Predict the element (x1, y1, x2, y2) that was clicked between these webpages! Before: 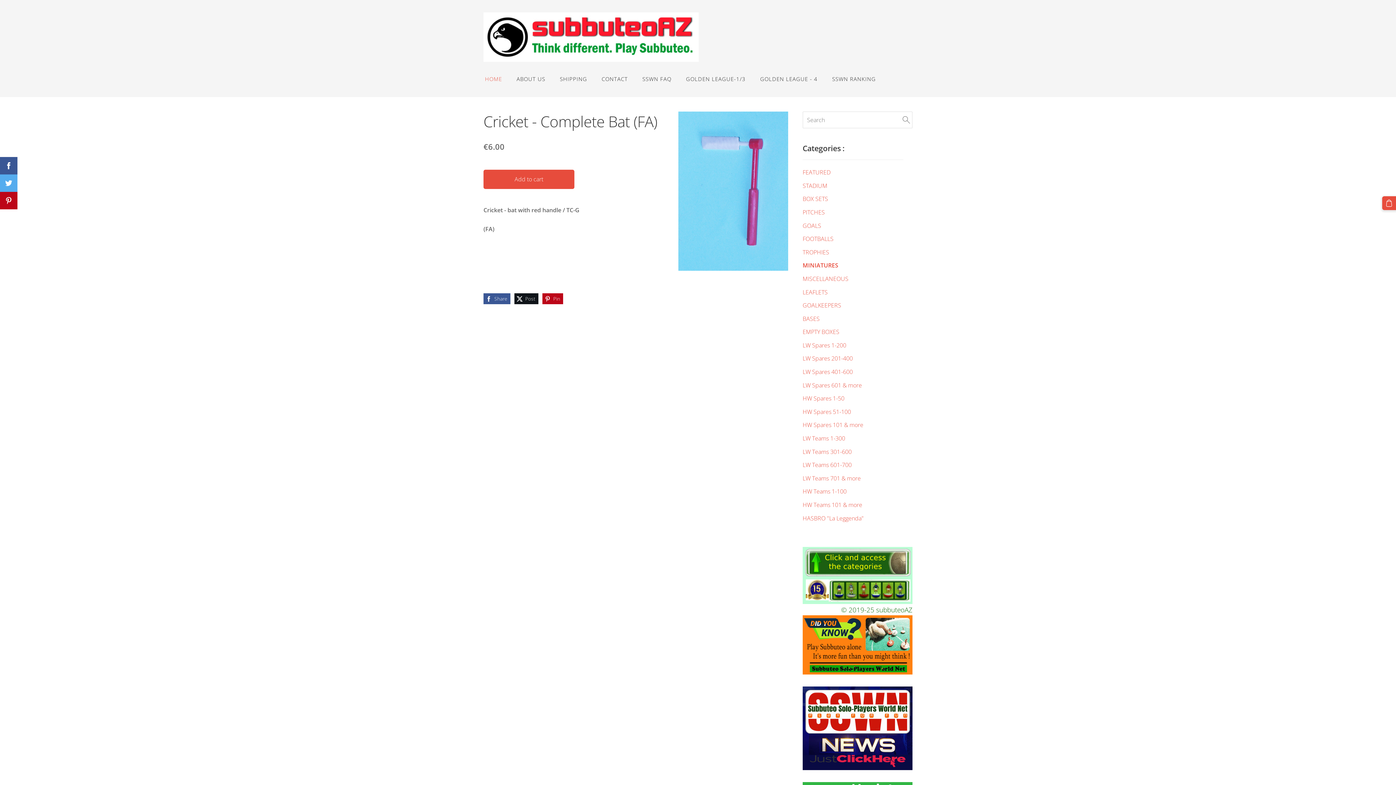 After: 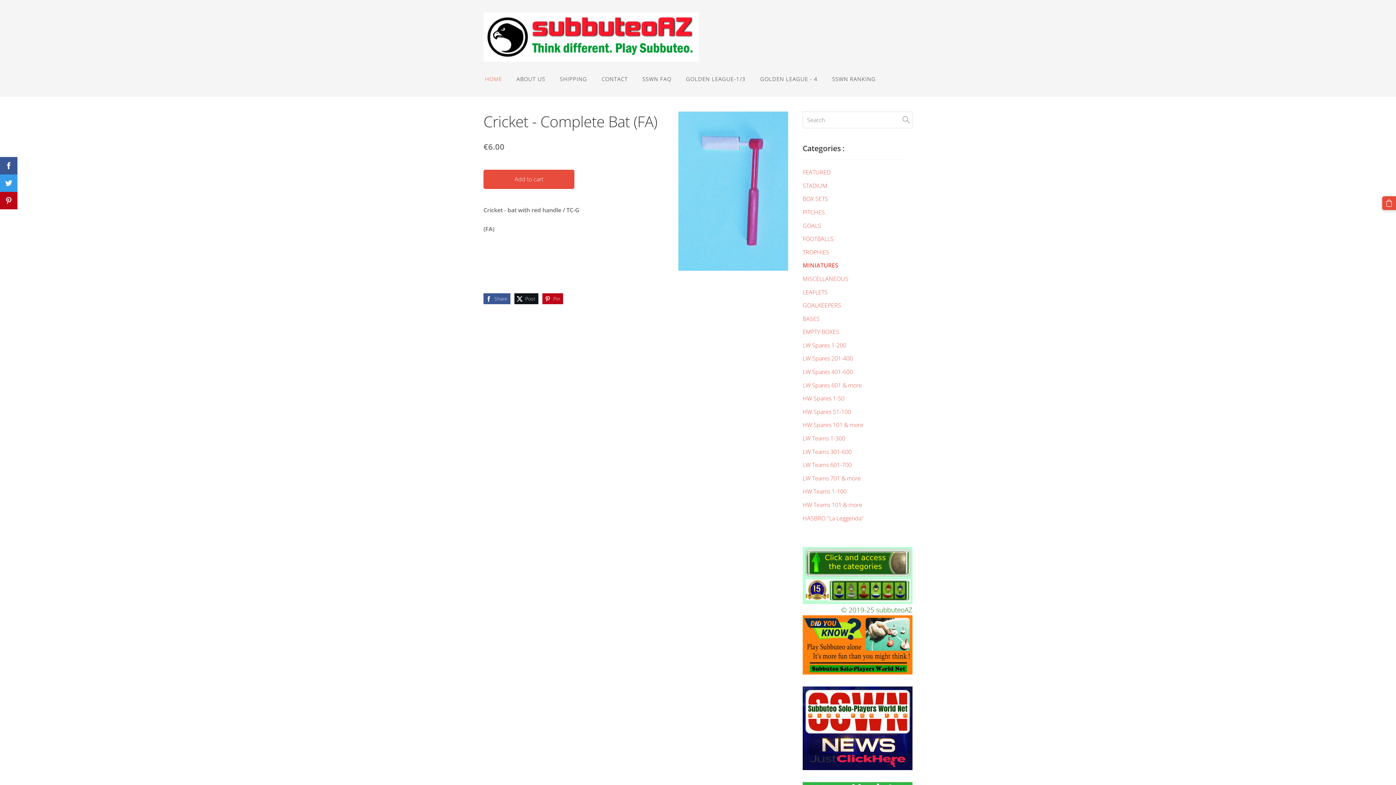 Action: bbox: (0, 174, 17, 192)